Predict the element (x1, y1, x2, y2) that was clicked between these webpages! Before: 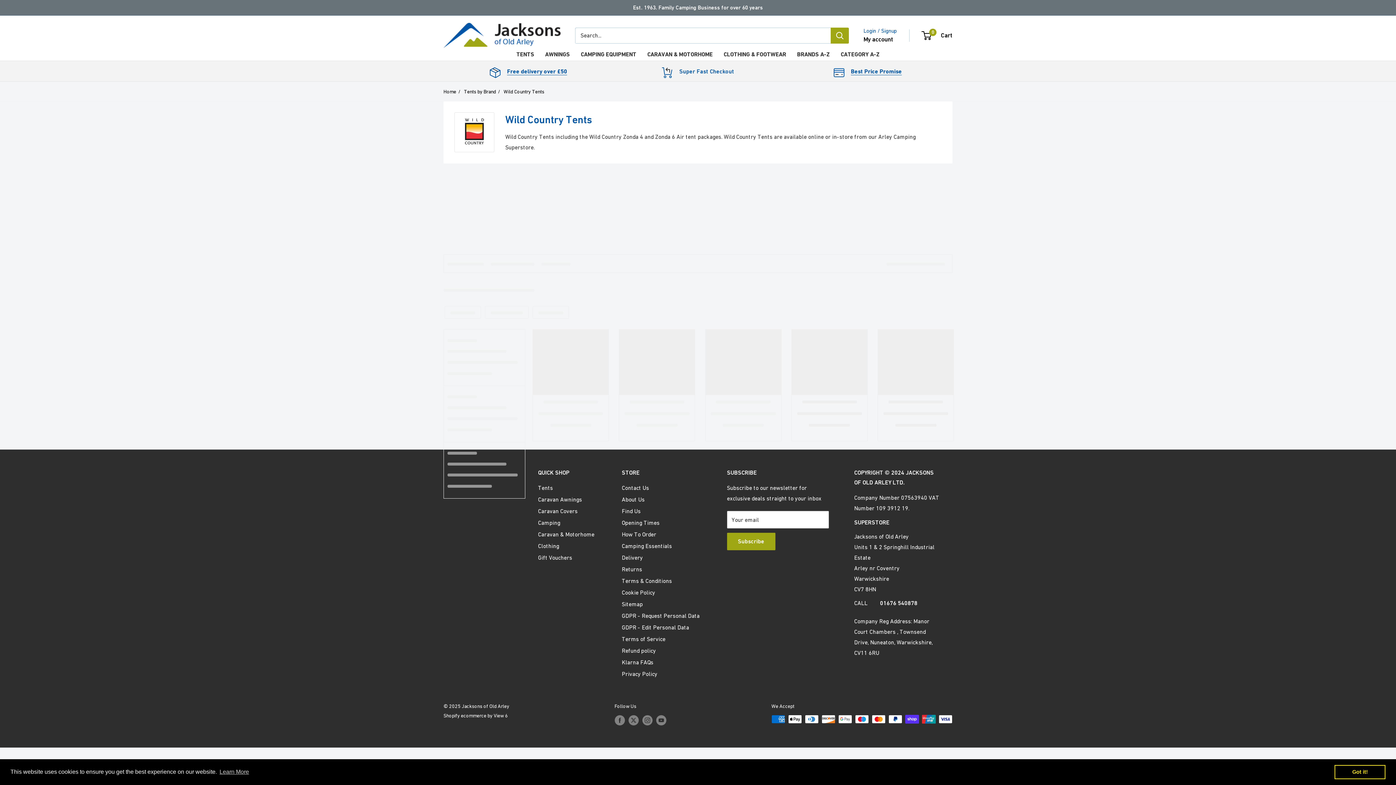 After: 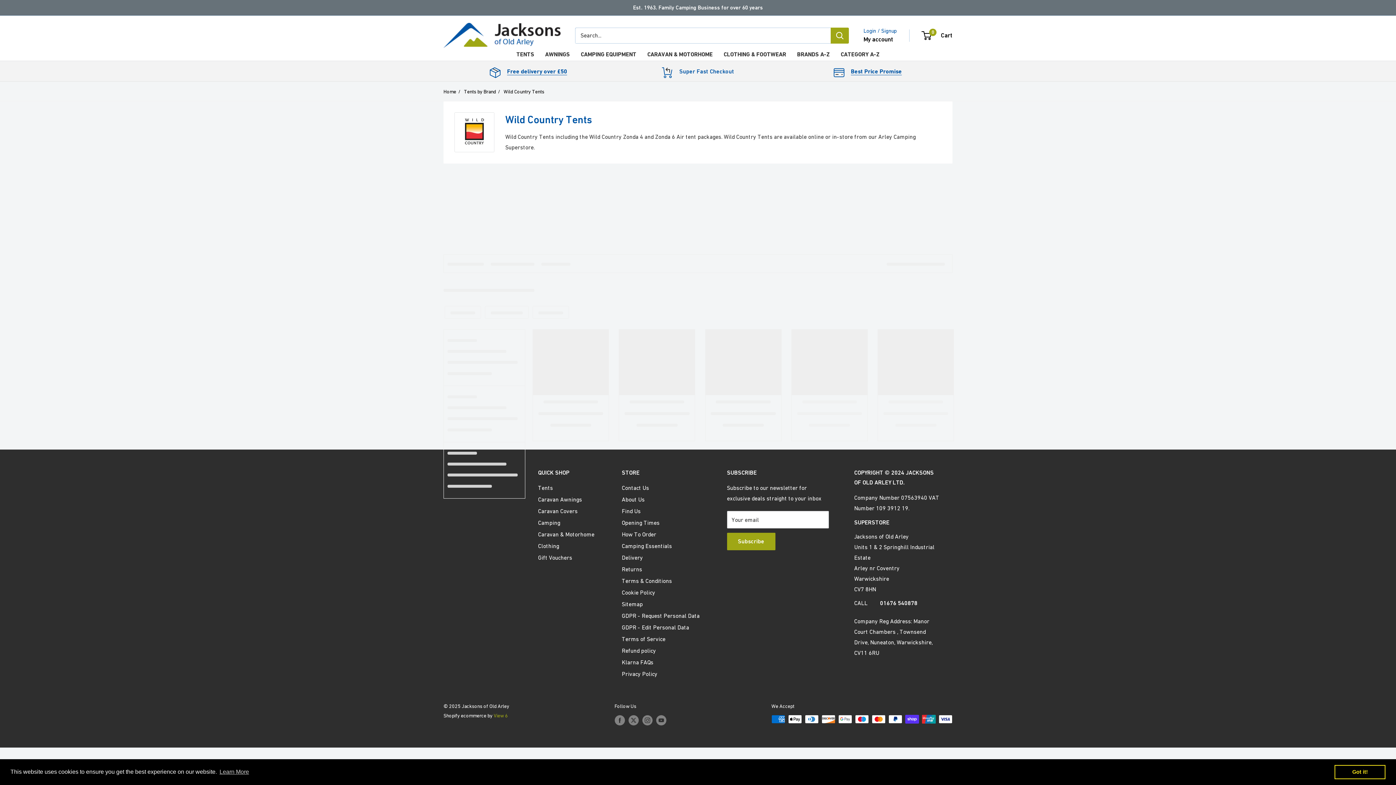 Action: label: View 6 bbox: (493, 713, 508, 718)